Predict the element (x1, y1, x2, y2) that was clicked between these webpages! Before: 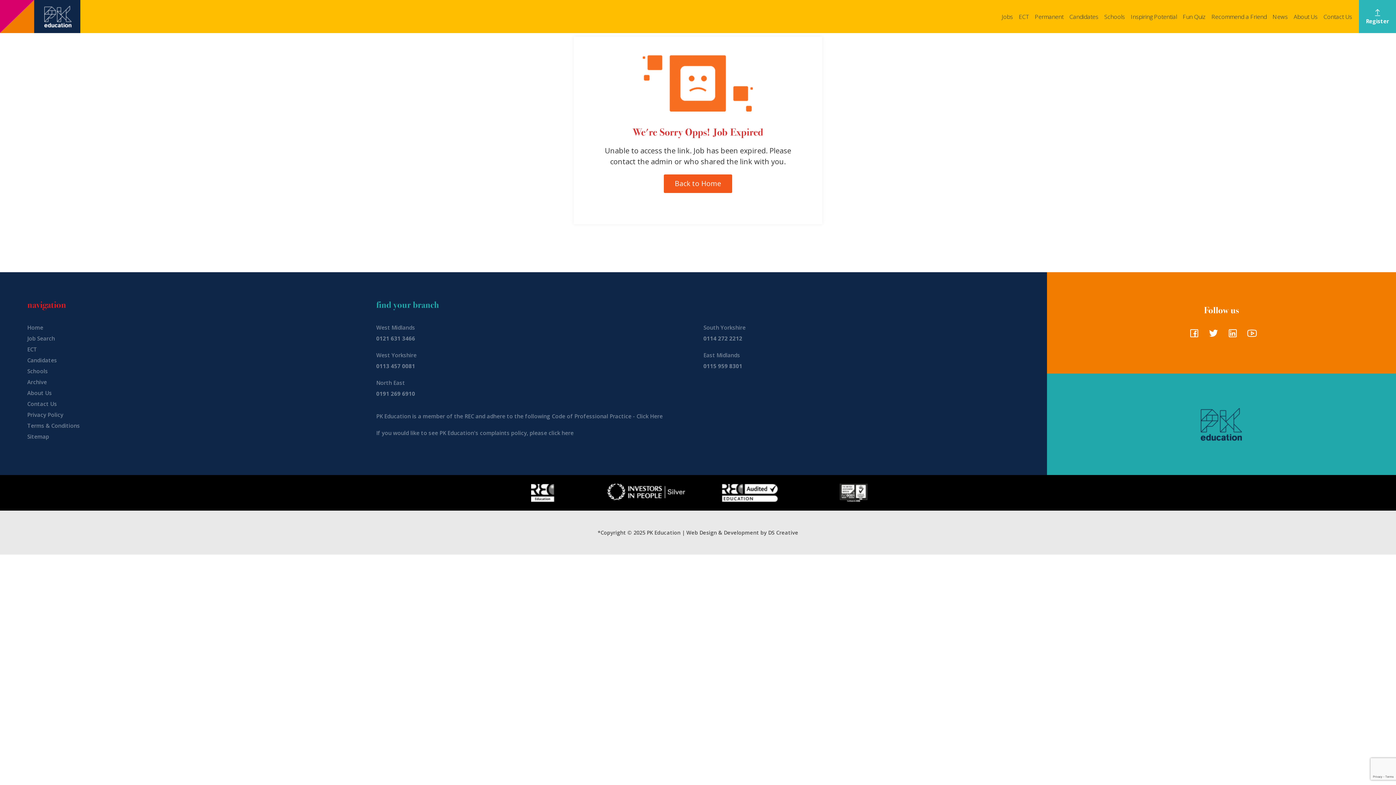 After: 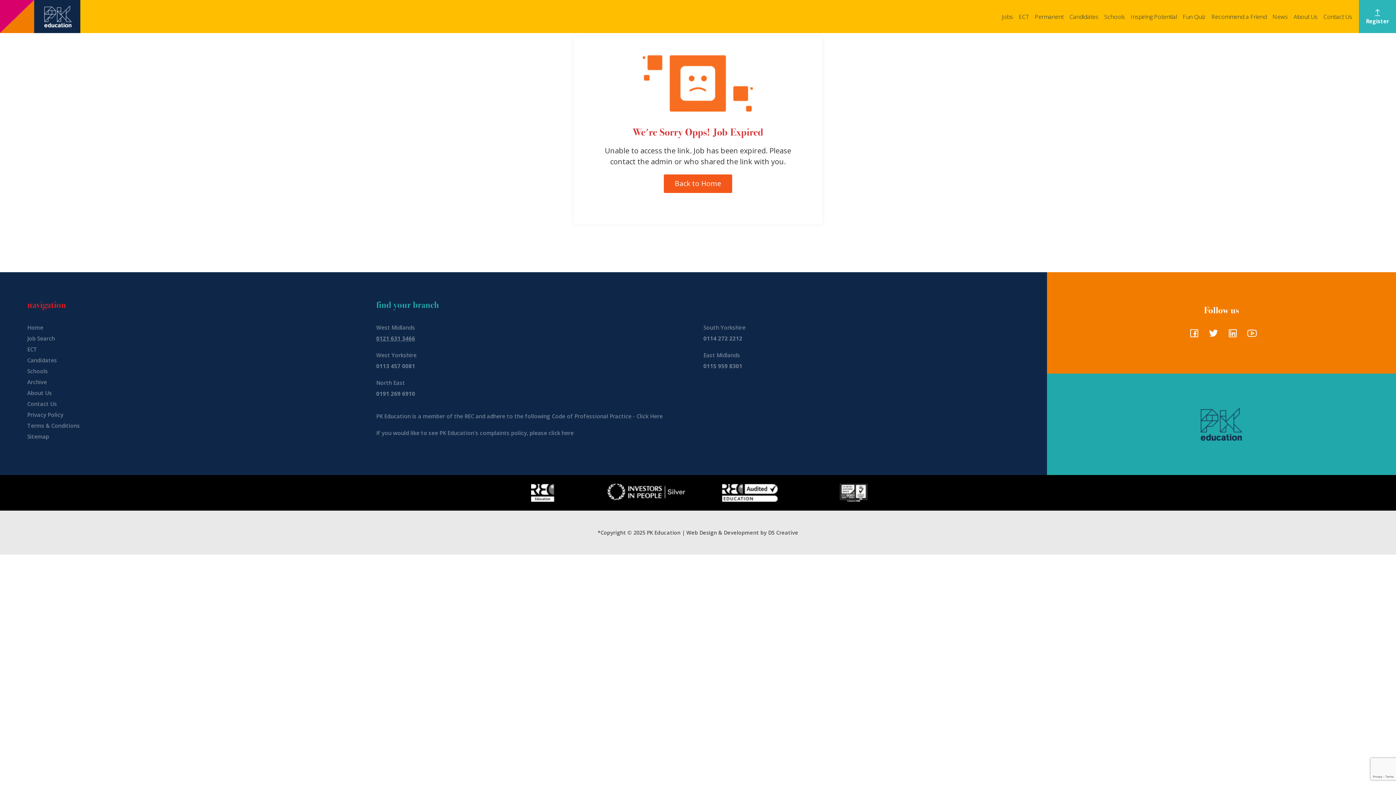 Action: label: 0121 631 3466 bbox: (376, 334, 415, 342)